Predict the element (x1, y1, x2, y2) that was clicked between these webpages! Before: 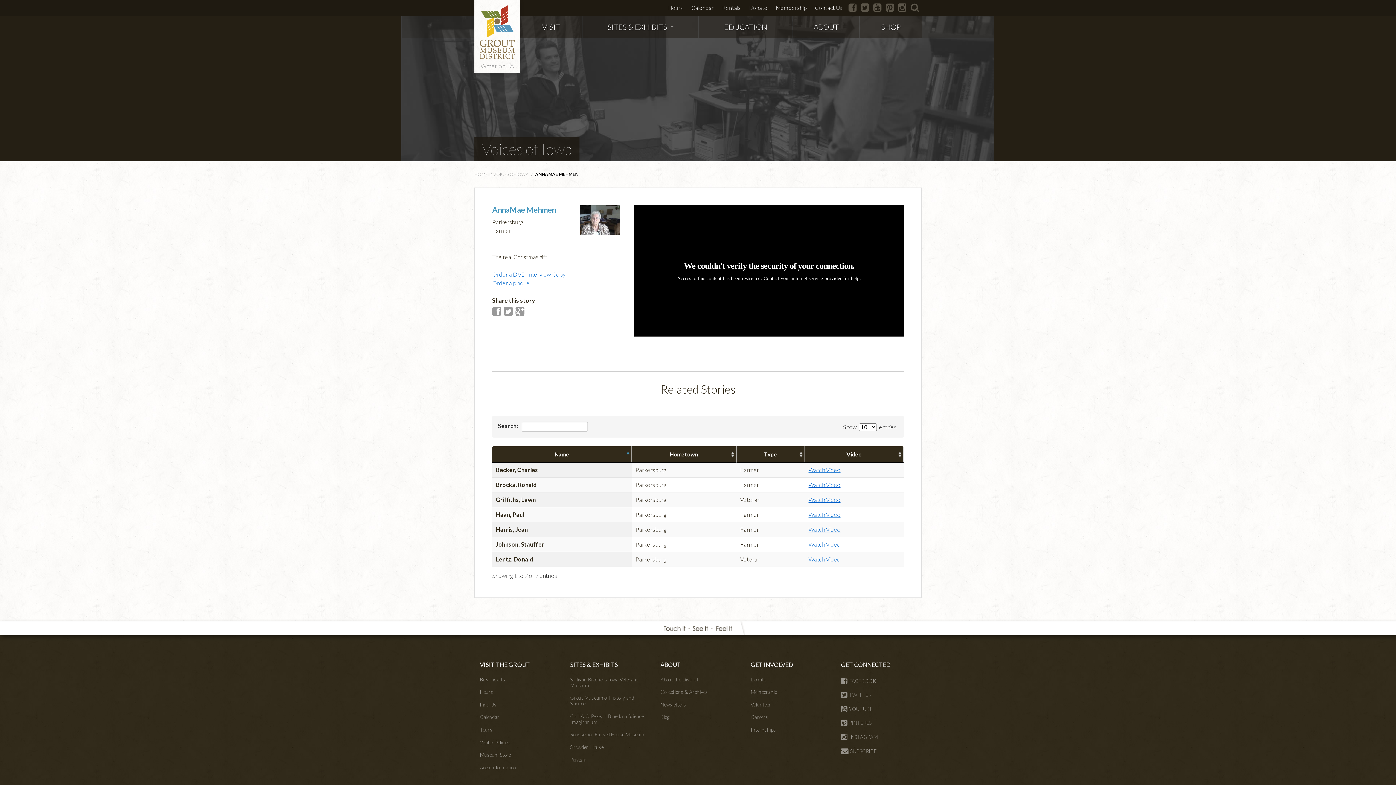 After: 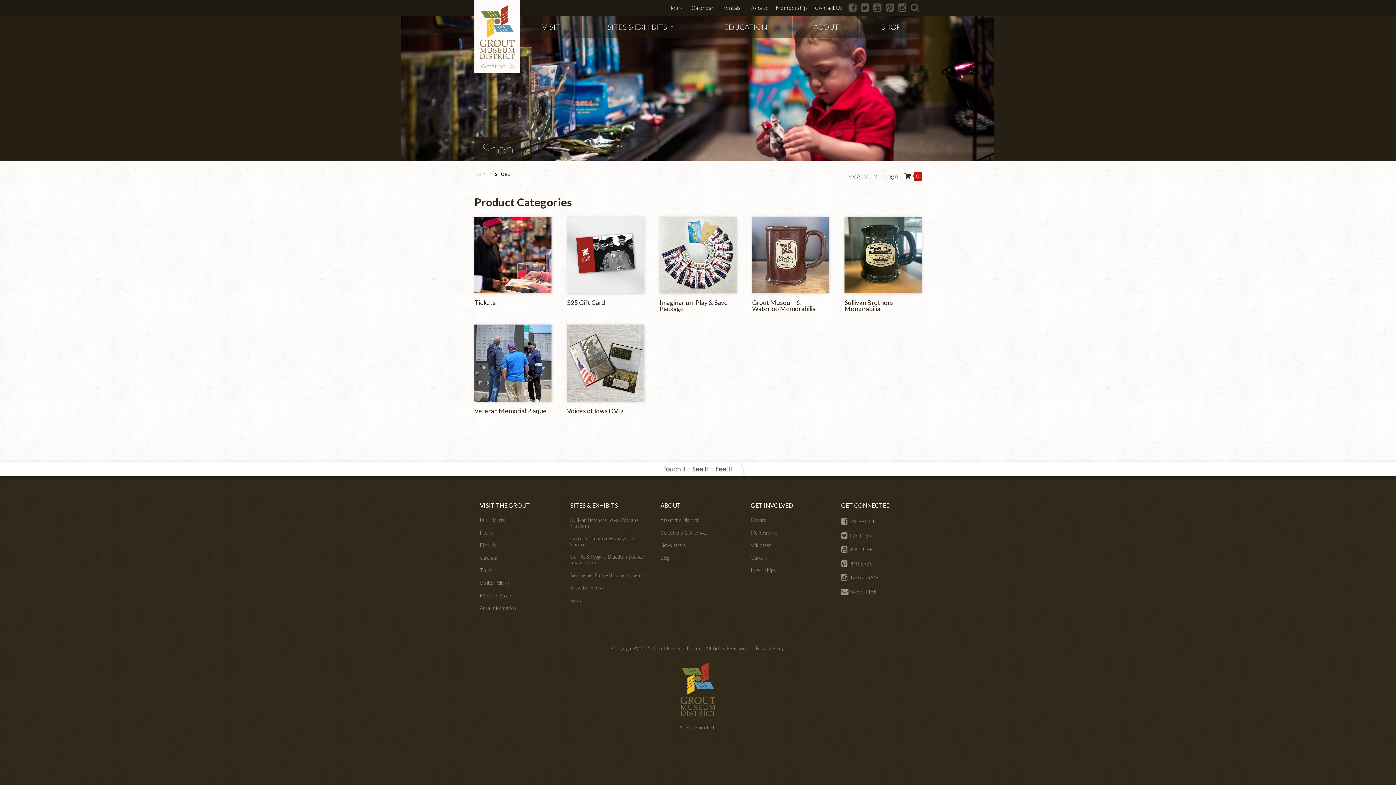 Action: label: Museum Store bbox: (480, 752, 510, 758)